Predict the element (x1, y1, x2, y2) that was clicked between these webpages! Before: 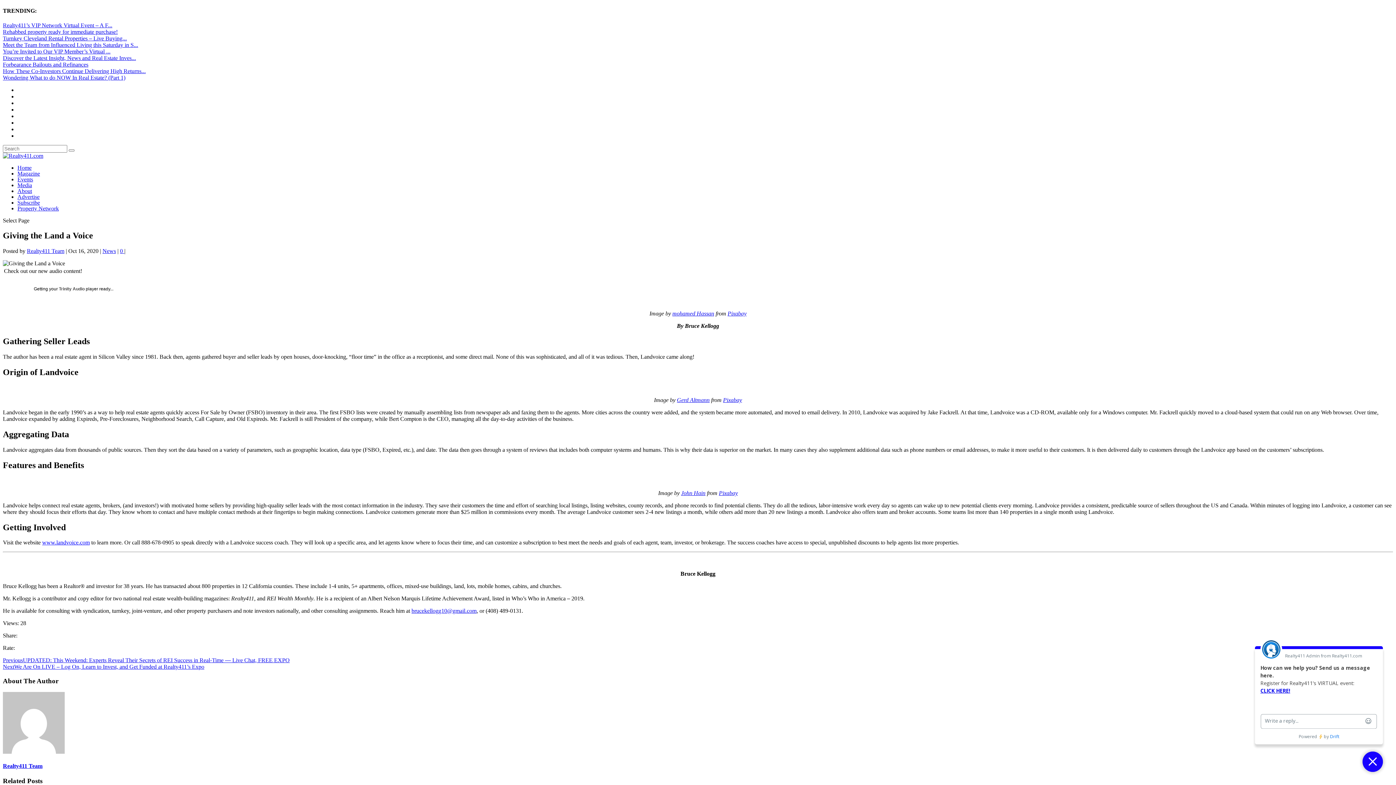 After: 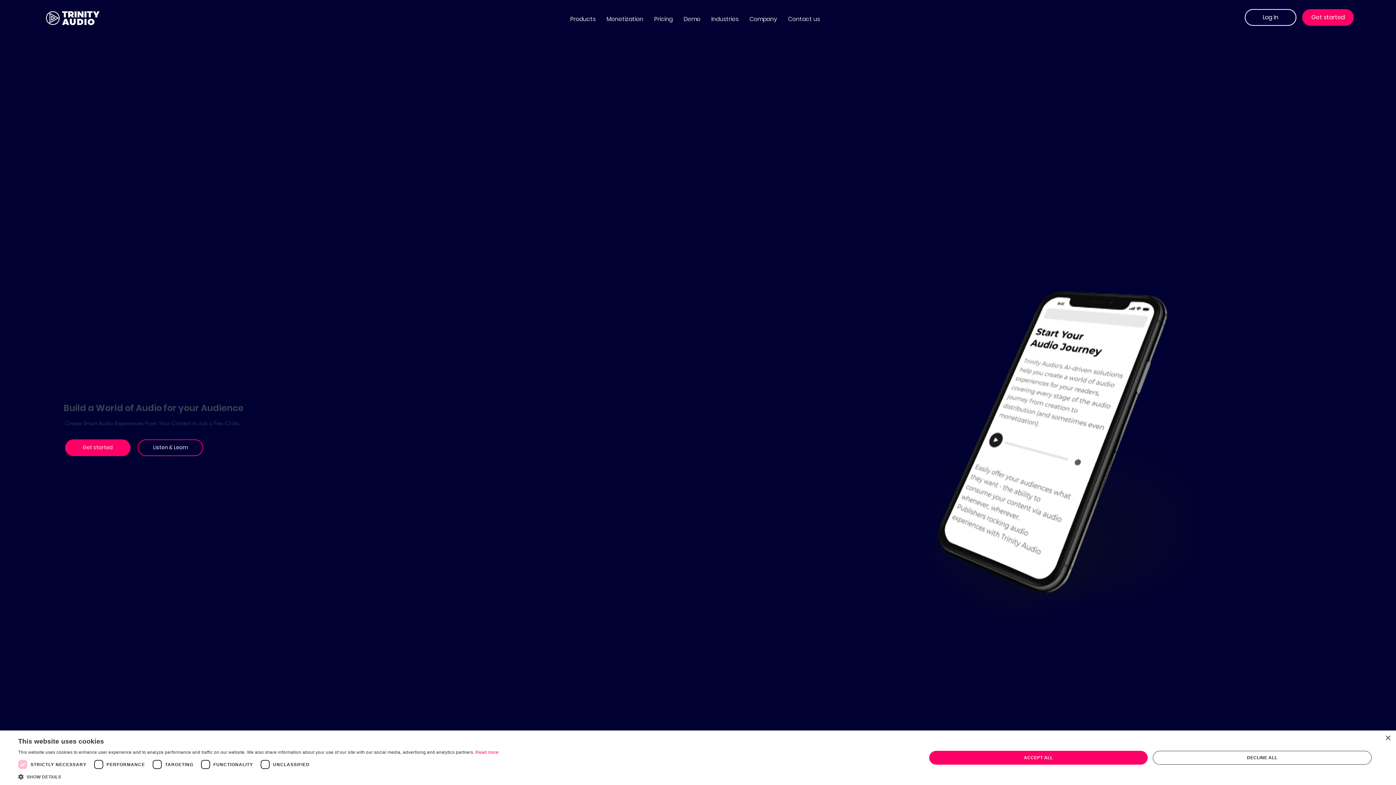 Action: bbox: (58, 286, 84, 291) label: Trinity Audio